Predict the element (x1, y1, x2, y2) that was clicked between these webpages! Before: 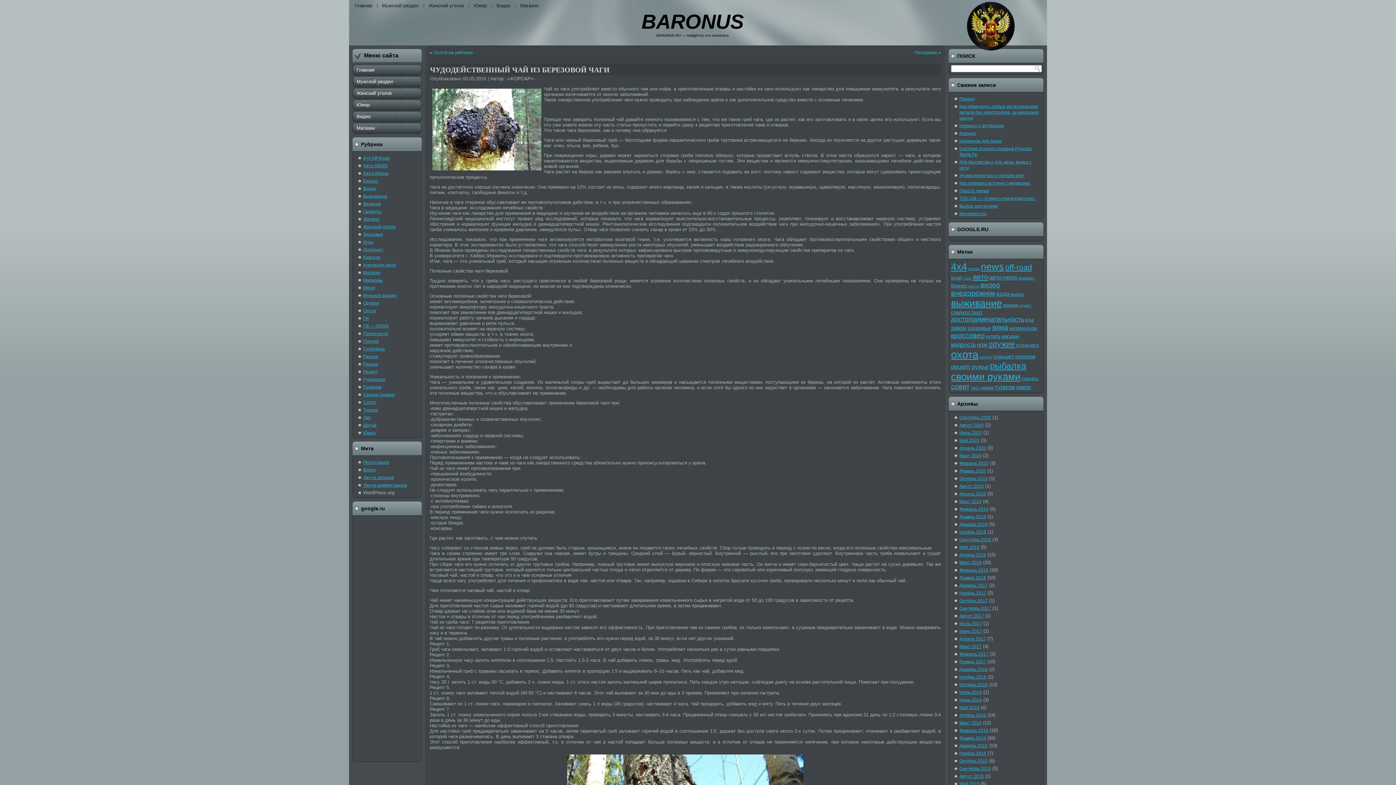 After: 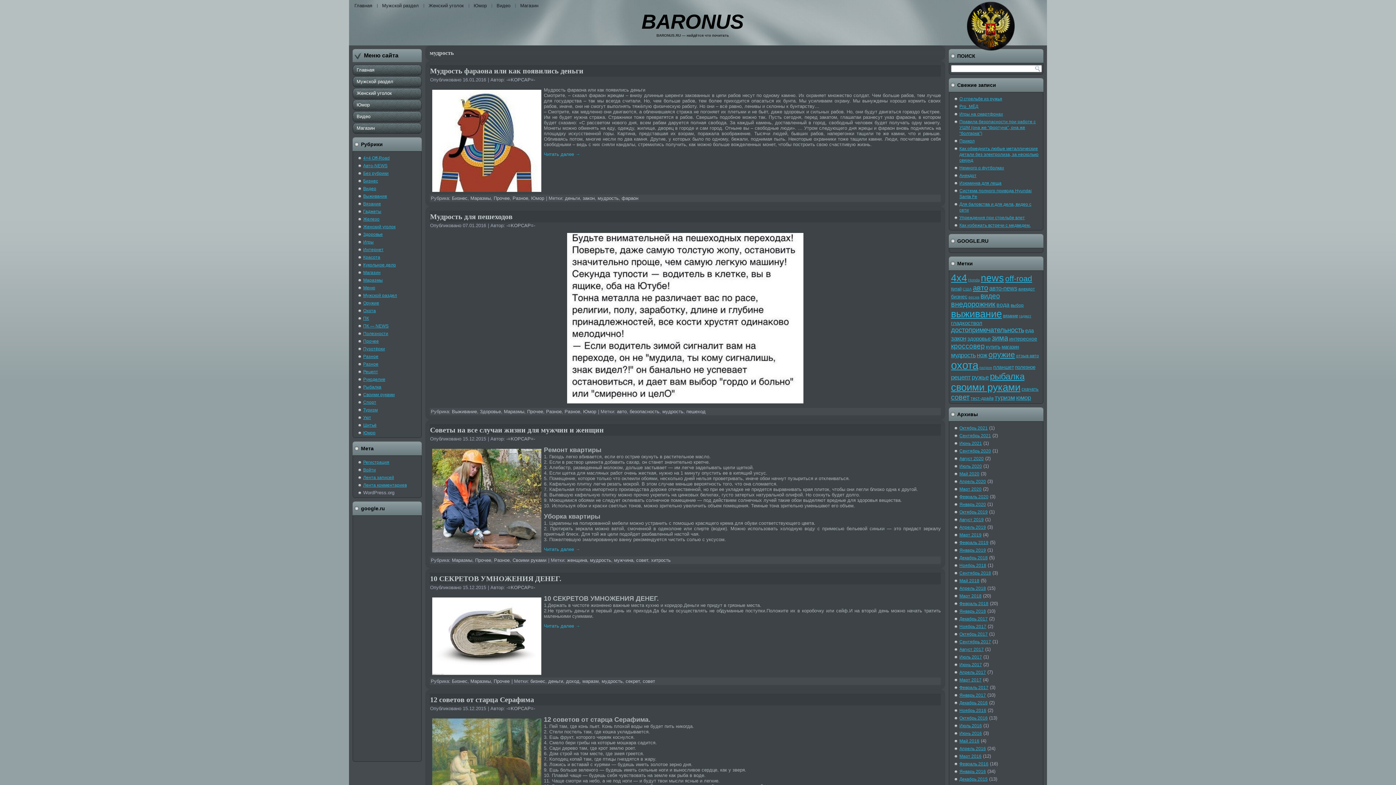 Action: label: мудрость (21 элемент) bbox: (951, 341, 976, 348)